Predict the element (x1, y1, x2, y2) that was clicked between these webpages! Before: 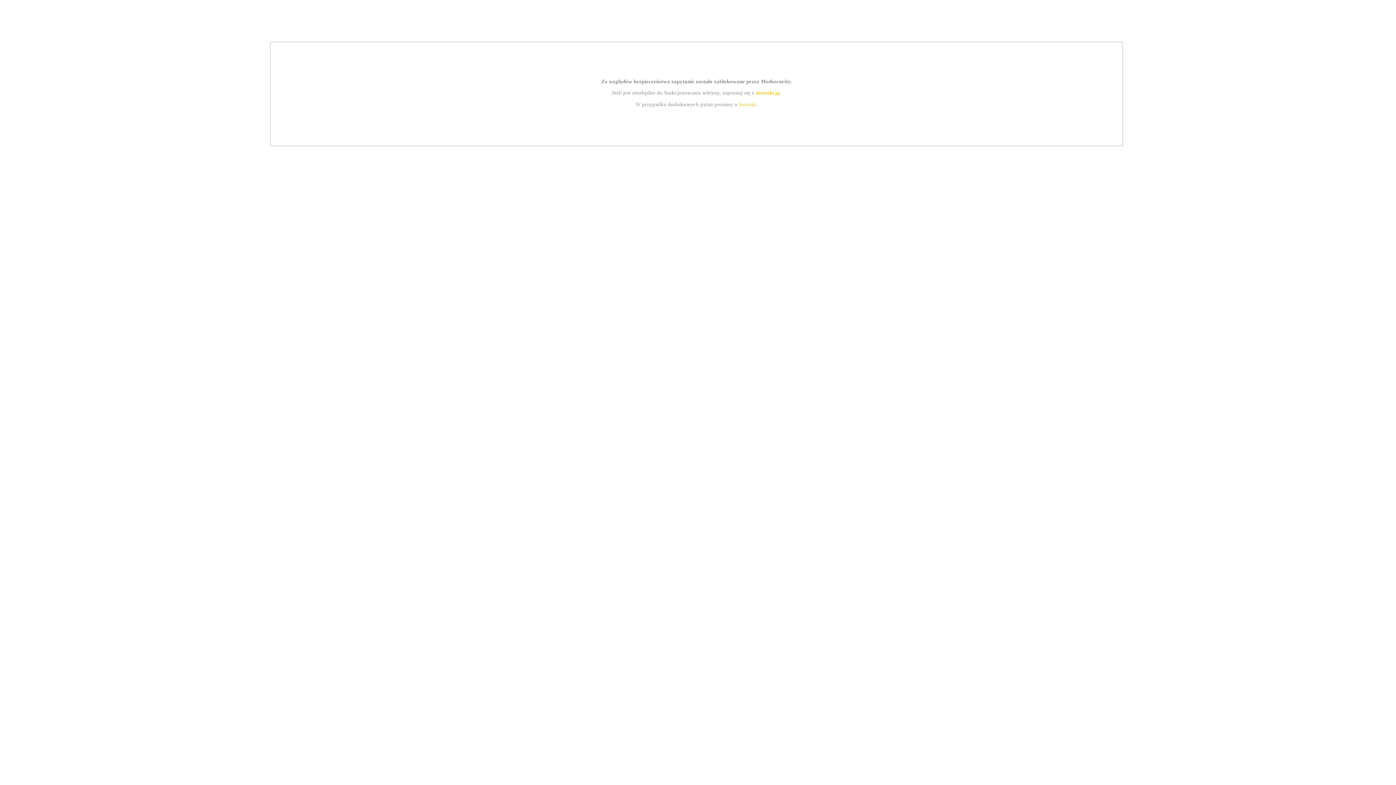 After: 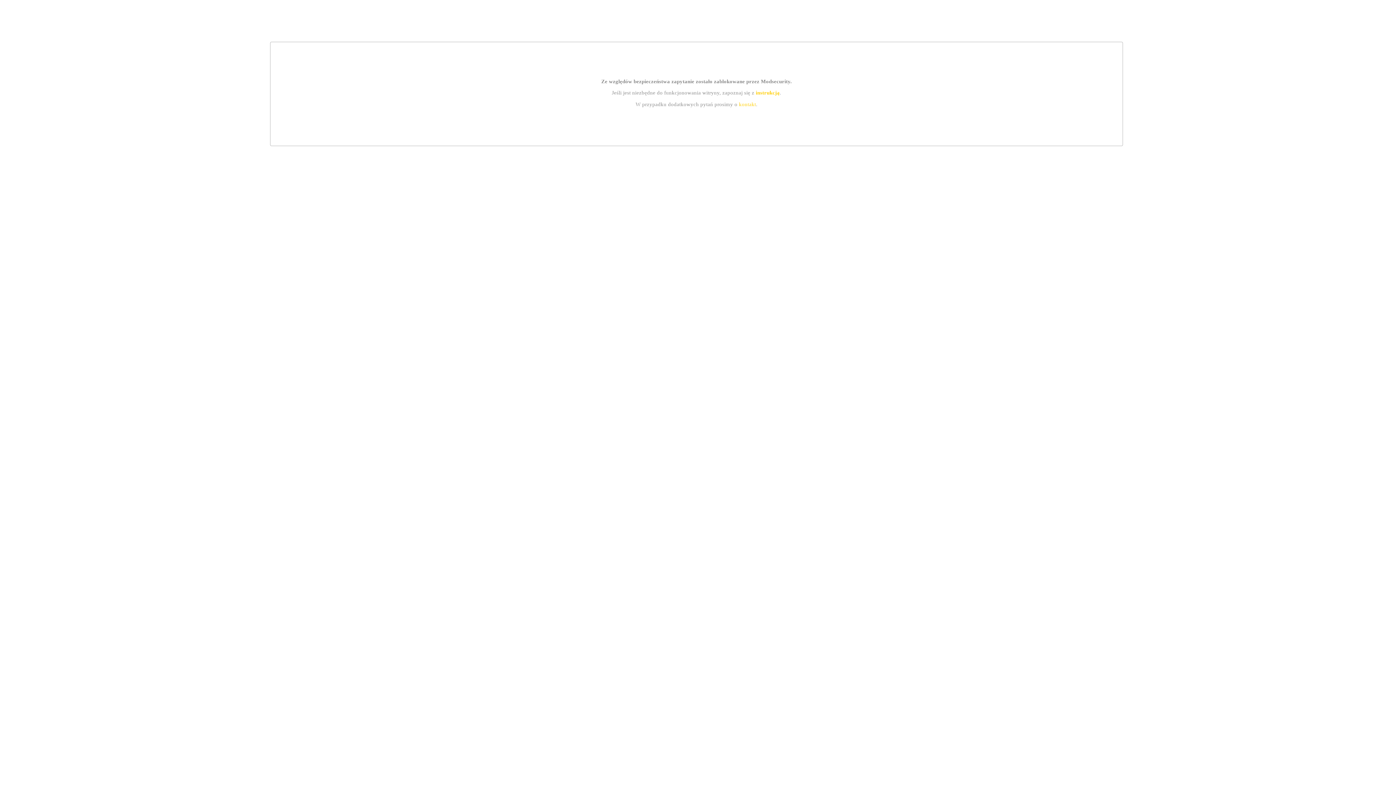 Action: bbox: (739, 101, 756, 107) label: kontakt